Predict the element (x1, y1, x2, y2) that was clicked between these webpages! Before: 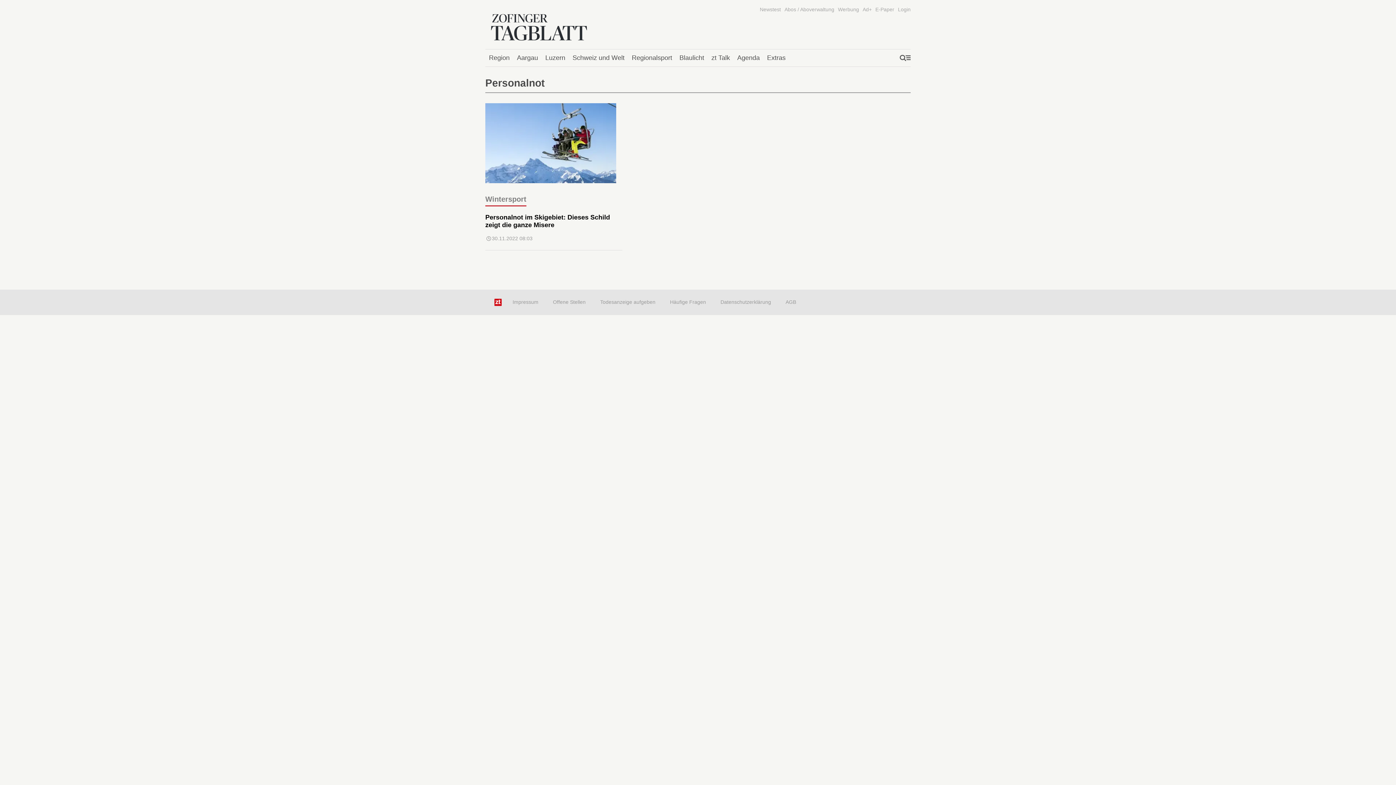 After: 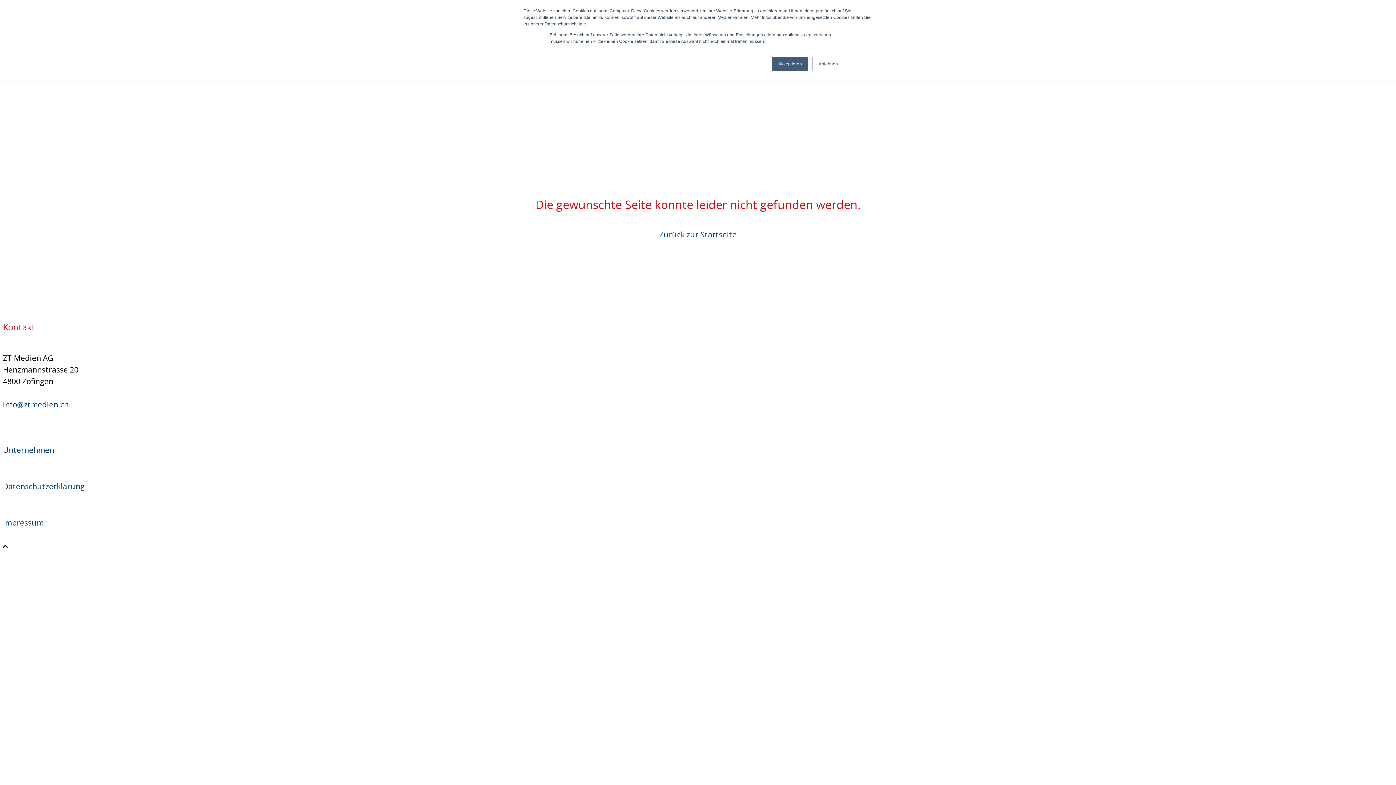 Action: label: Offene Stellen bbox: (553, 299, 585, 305)